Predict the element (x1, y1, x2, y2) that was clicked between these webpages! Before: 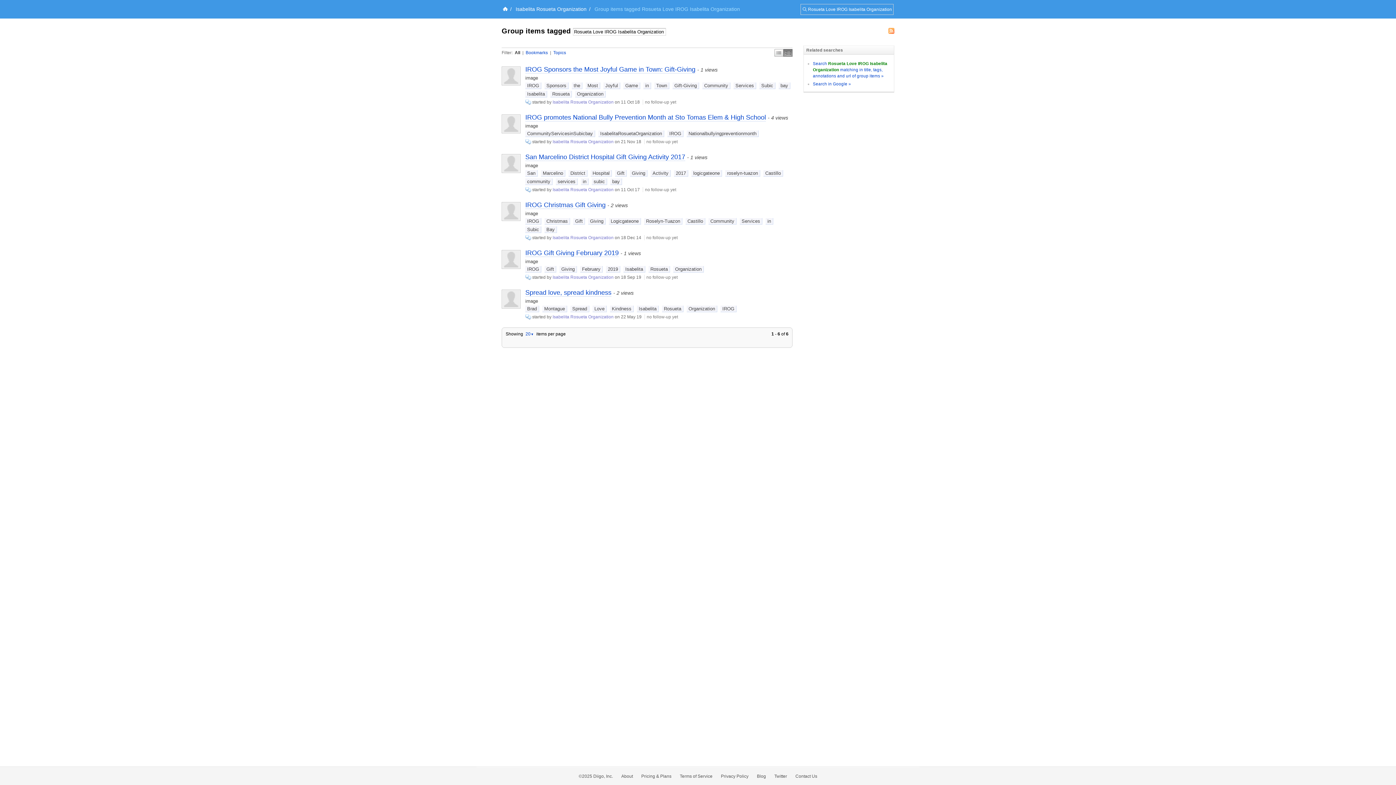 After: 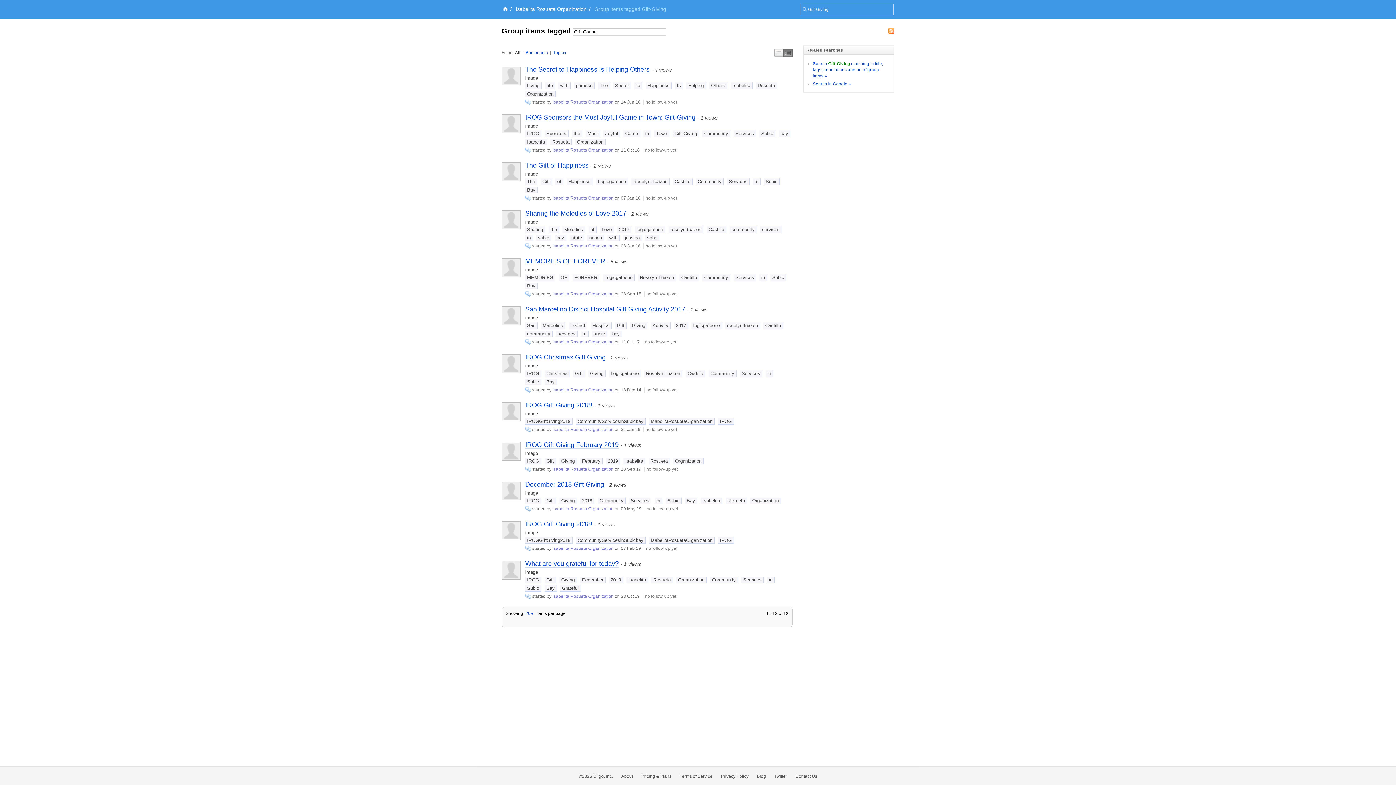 Action: bbox: (672, 82, 699, 88) label: Gift-Giving